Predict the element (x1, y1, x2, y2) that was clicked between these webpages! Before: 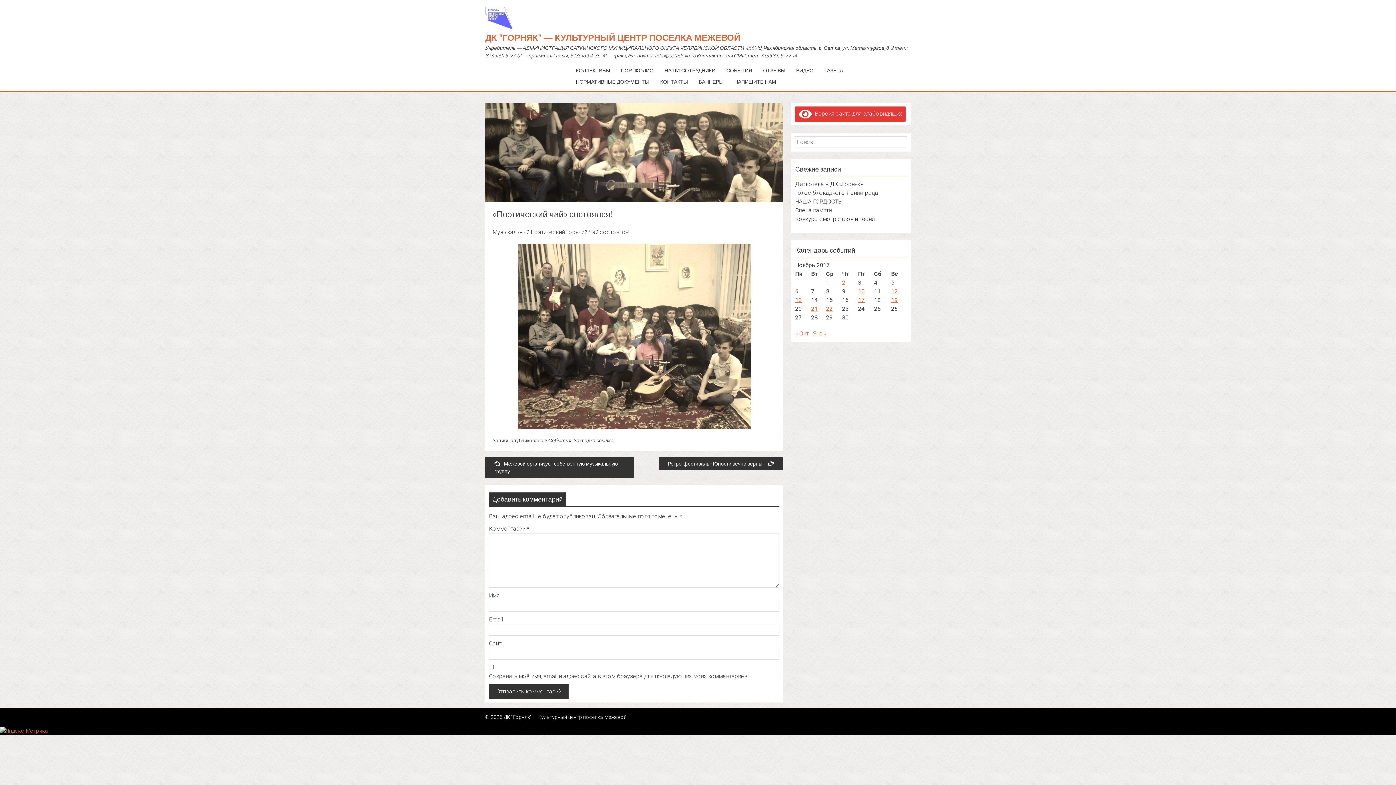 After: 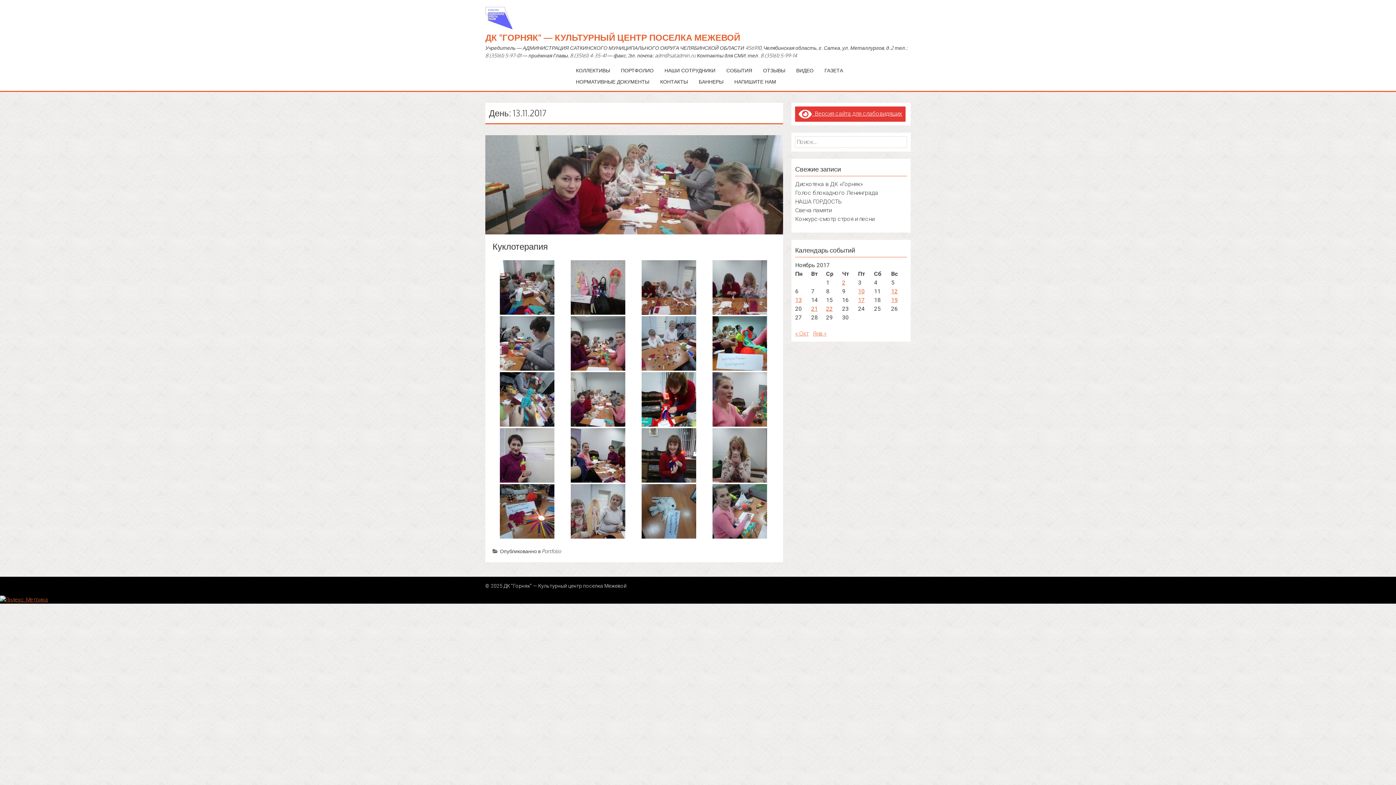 Action: label: Записи, опубликованные 13.11.2017 bbox: (795, 296, 801, 303)